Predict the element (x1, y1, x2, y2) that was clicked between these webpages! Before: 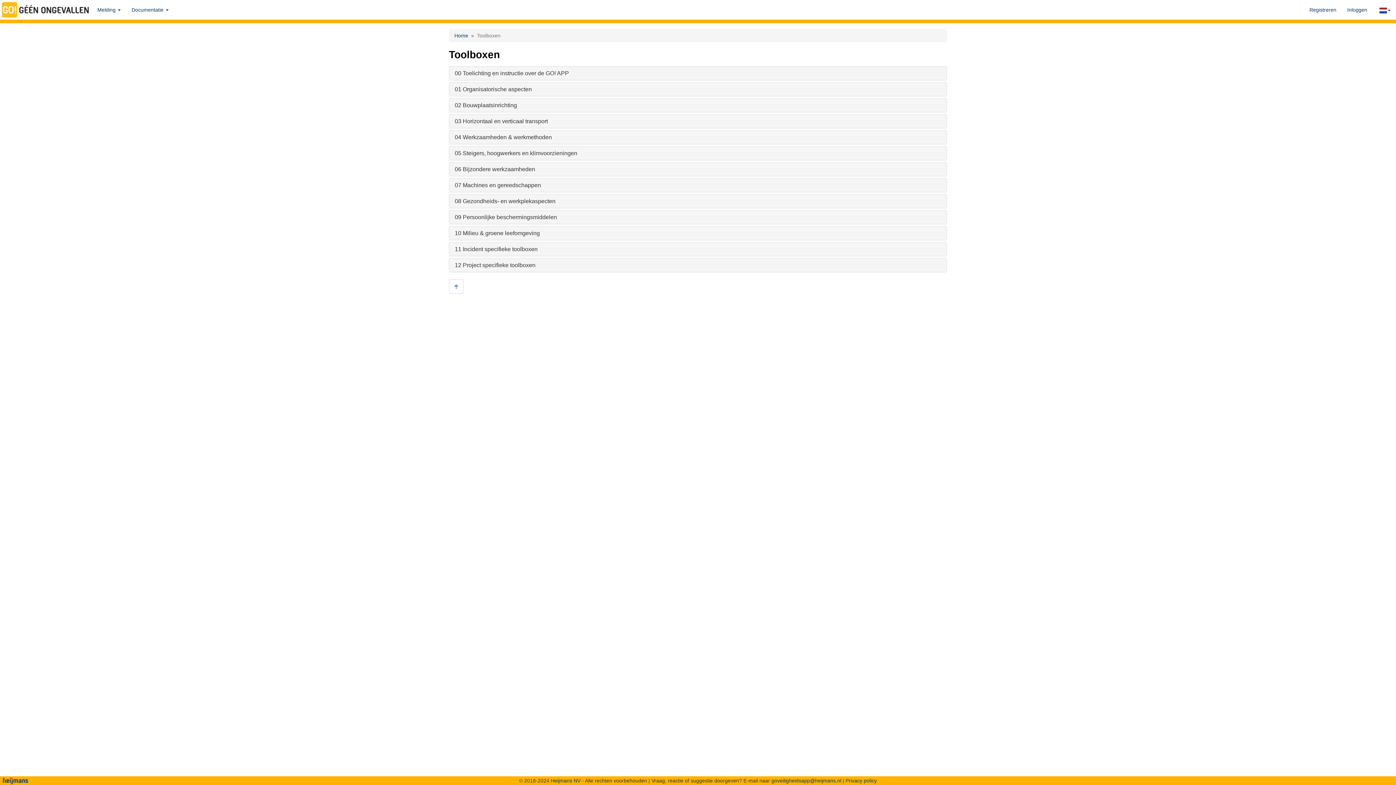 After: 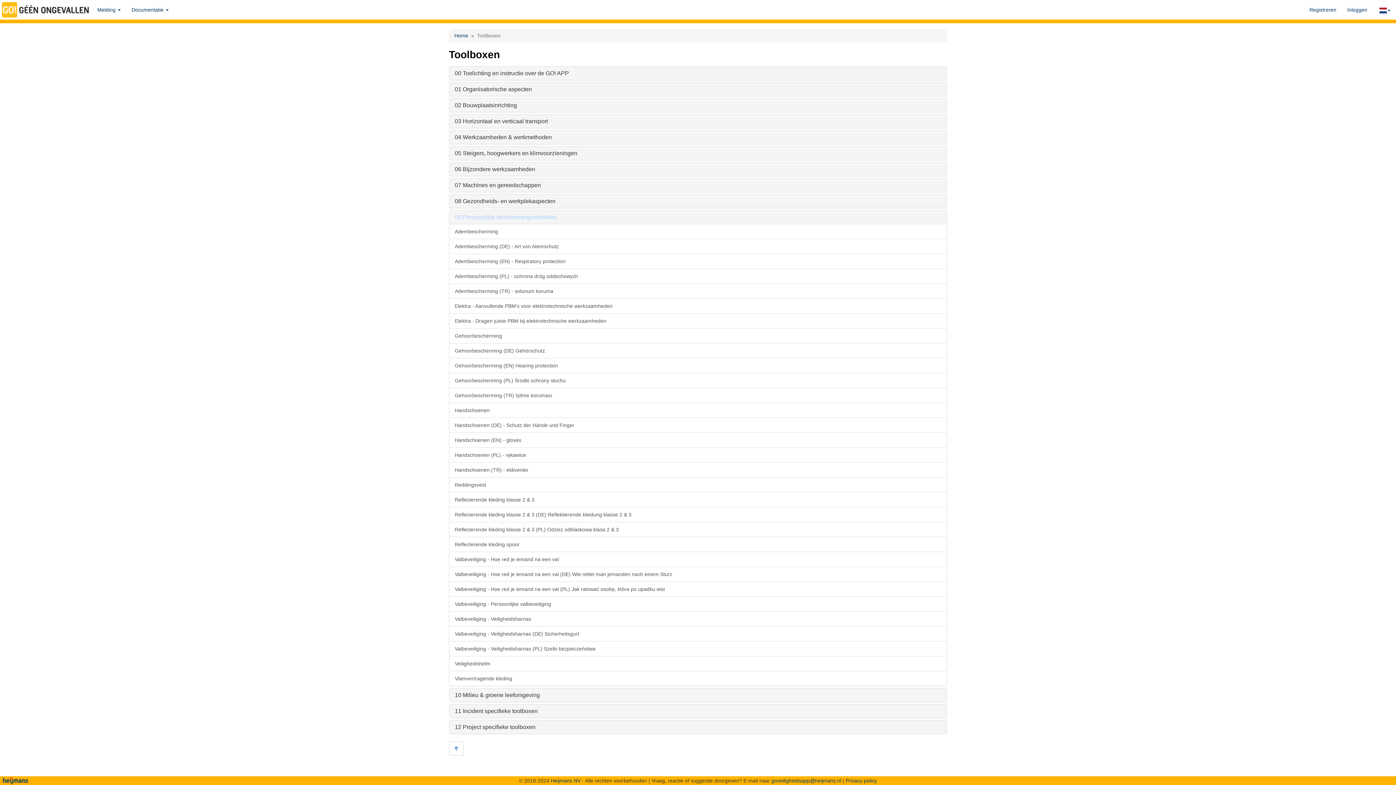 Action: bbox: (454, 214, 557, 220) label: 09 Persoonlijke beschermingsmiddelen